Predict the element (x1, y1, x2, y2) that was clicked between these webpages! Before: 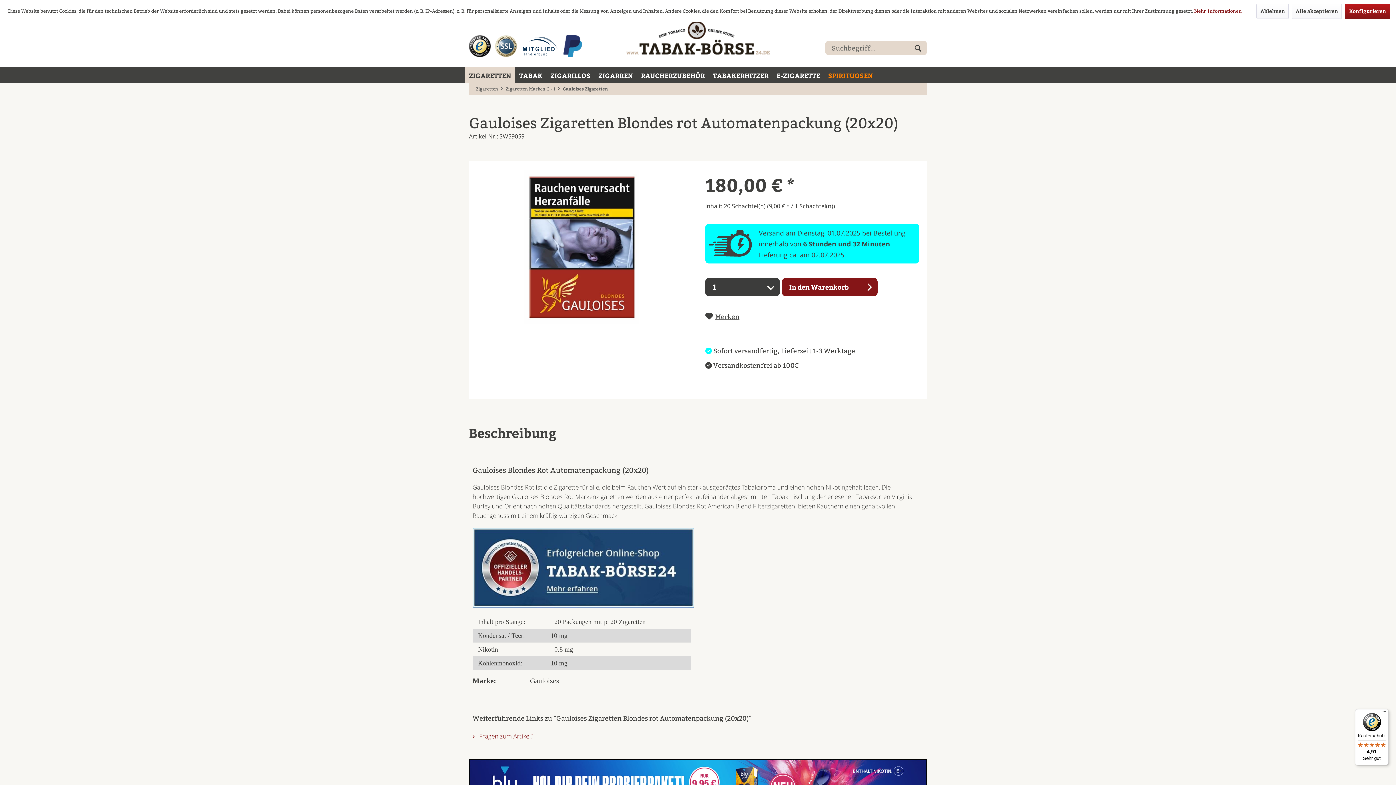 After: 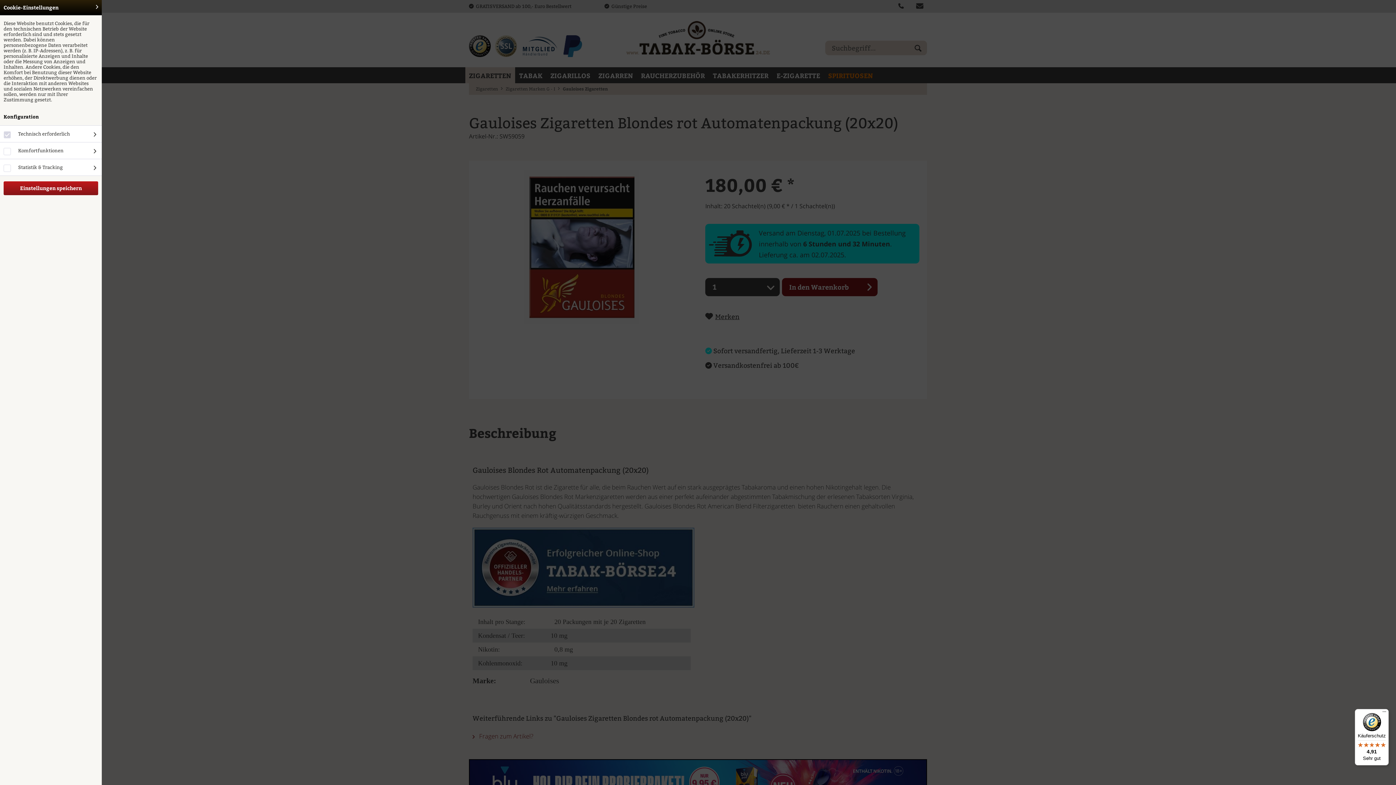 Action: label: Konfigurieren bbox: (1345, 3, 1390, 18)